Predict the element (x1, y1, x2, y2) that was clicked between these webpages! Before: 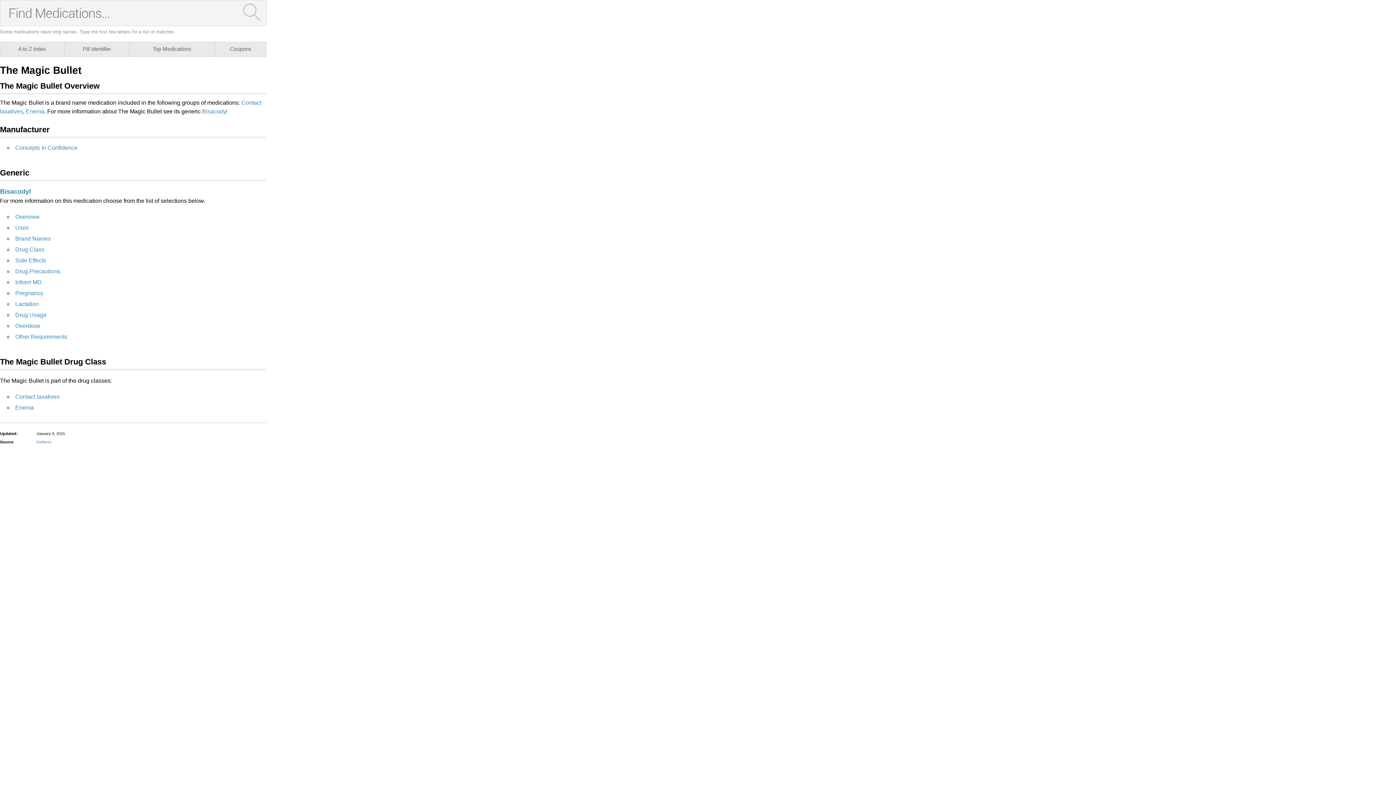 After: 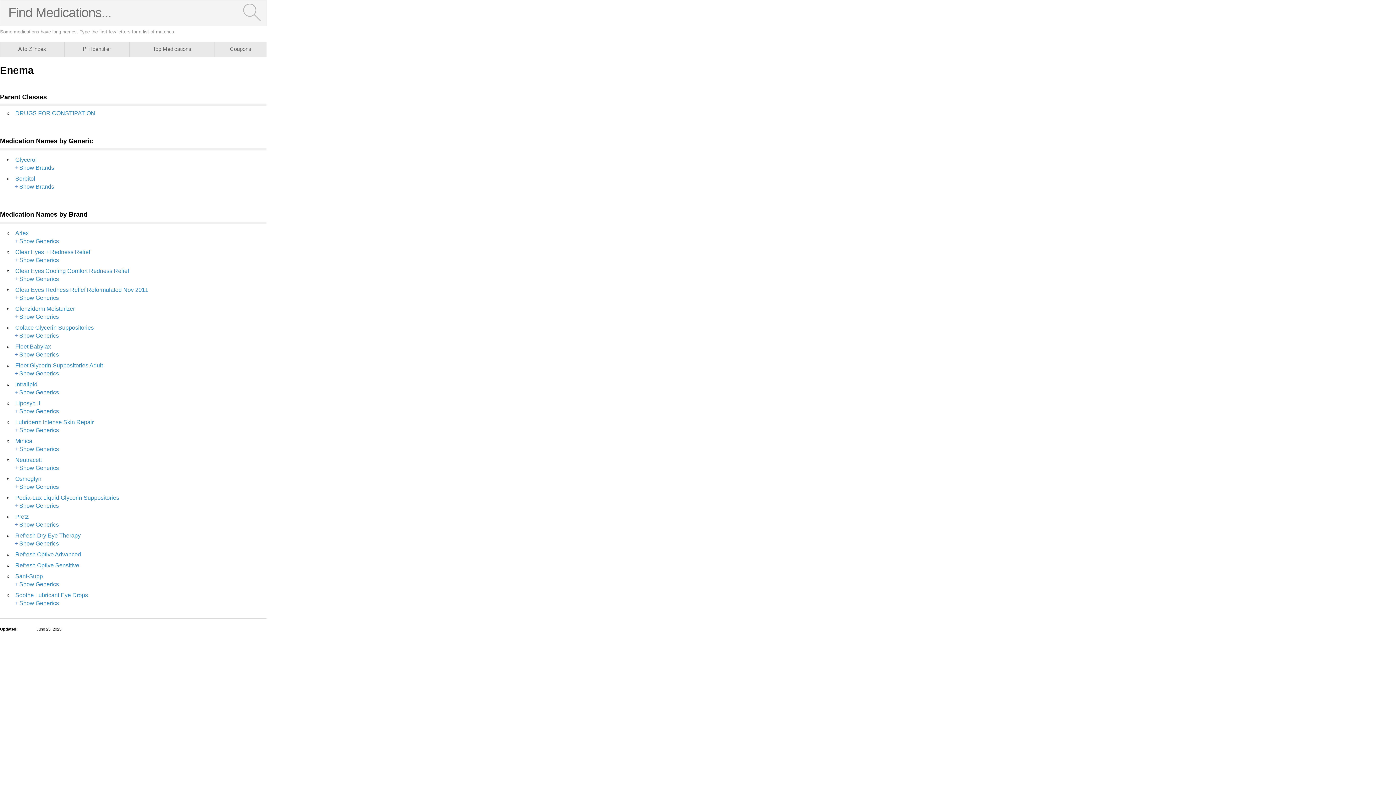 Action: label: Enema bbox: (25, 108, 44, 114)